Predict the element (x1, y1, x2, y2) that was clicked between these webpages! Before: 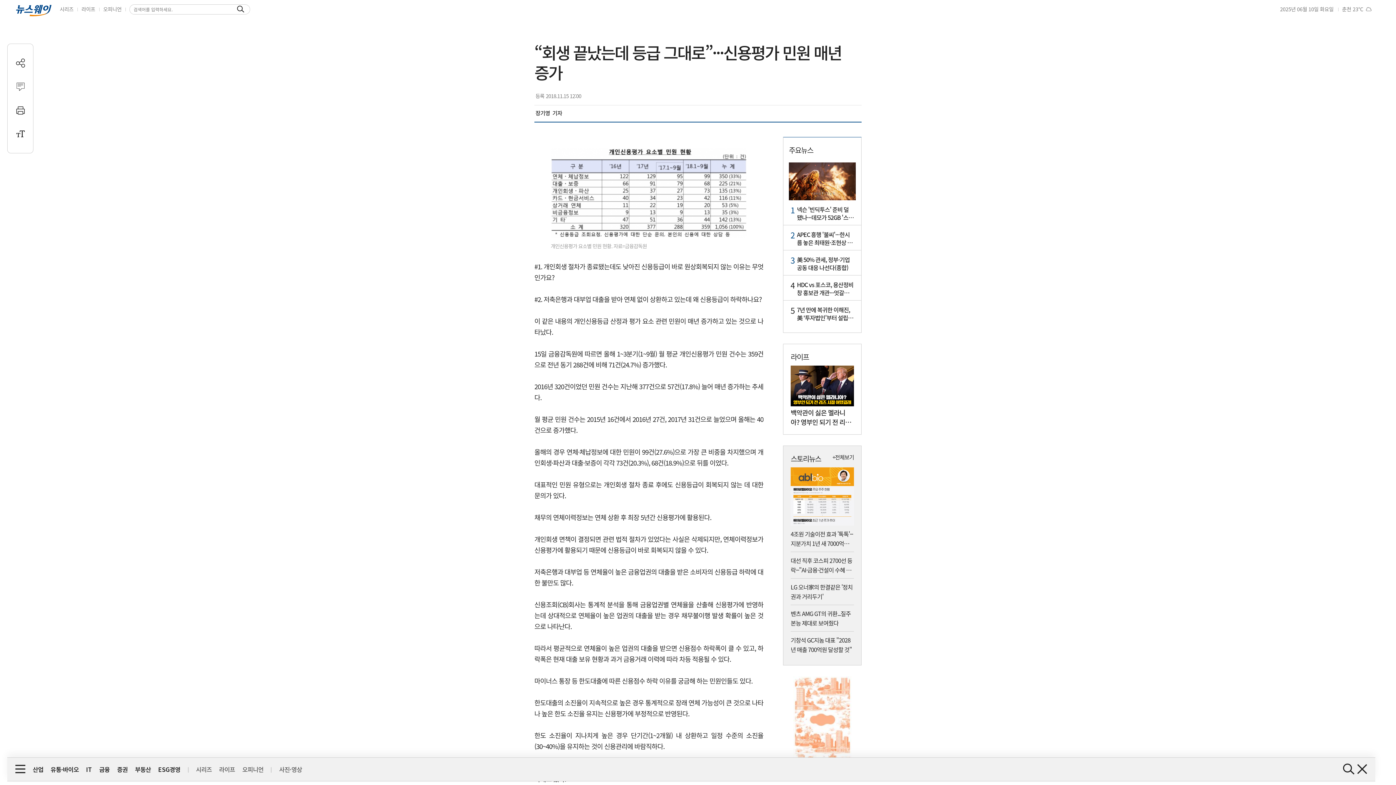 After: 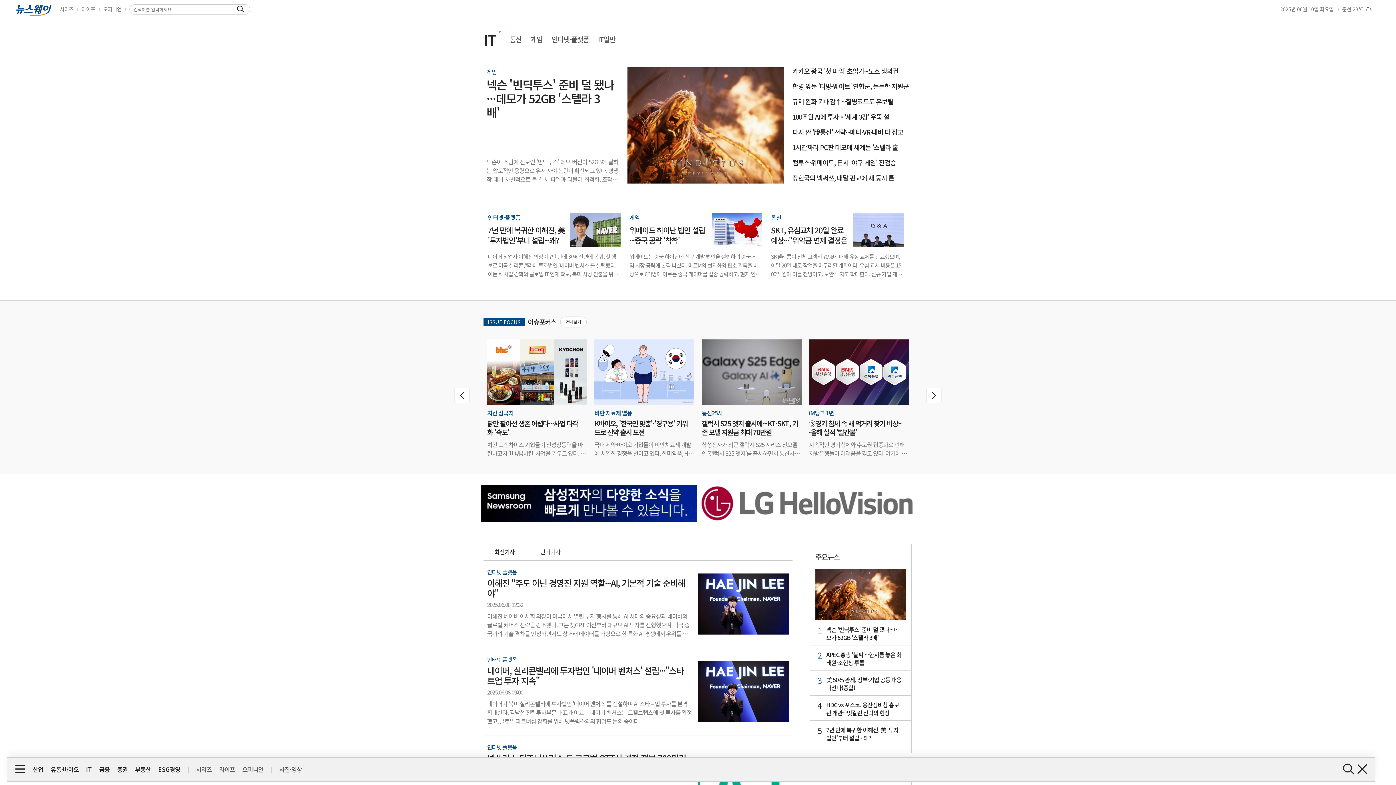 Action: bbox: (86, 758, 91, 766) label: IT